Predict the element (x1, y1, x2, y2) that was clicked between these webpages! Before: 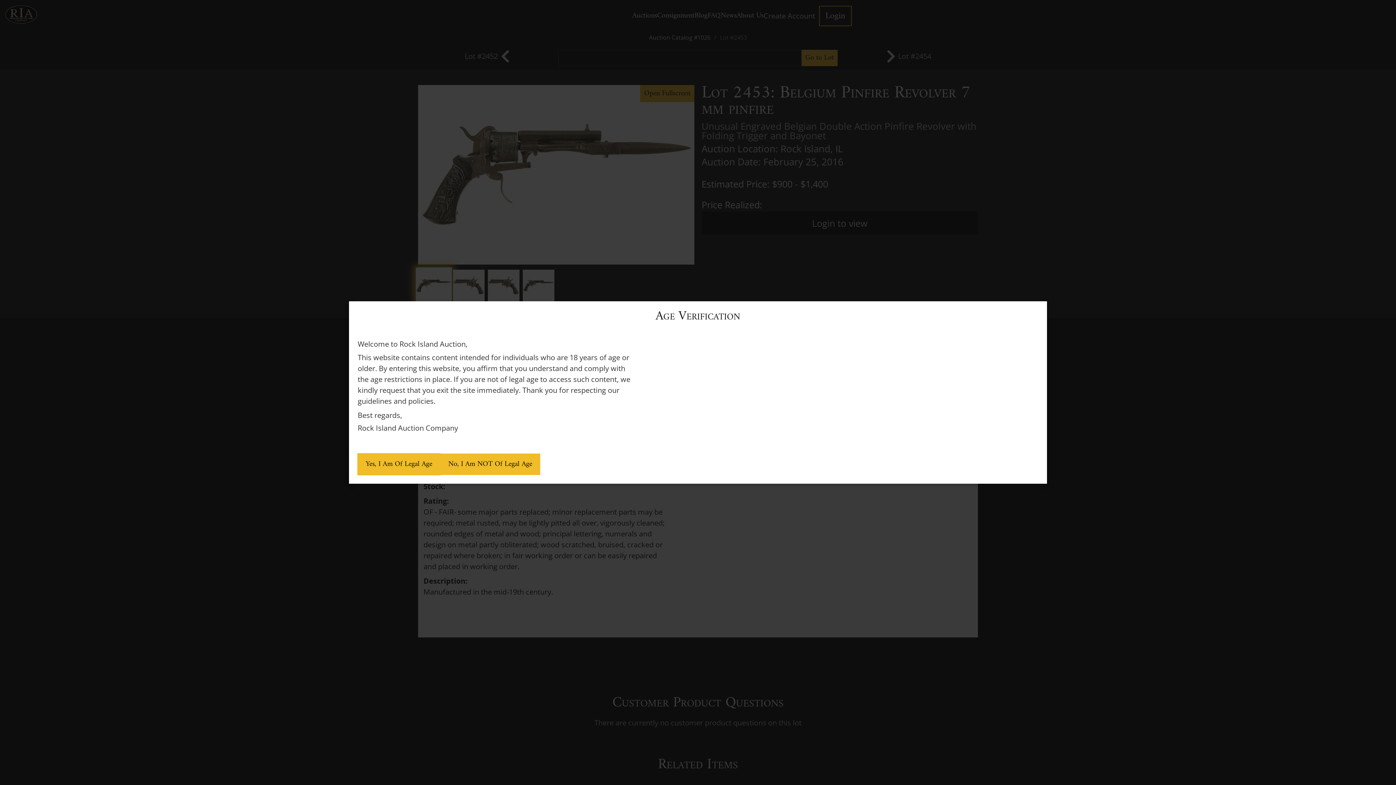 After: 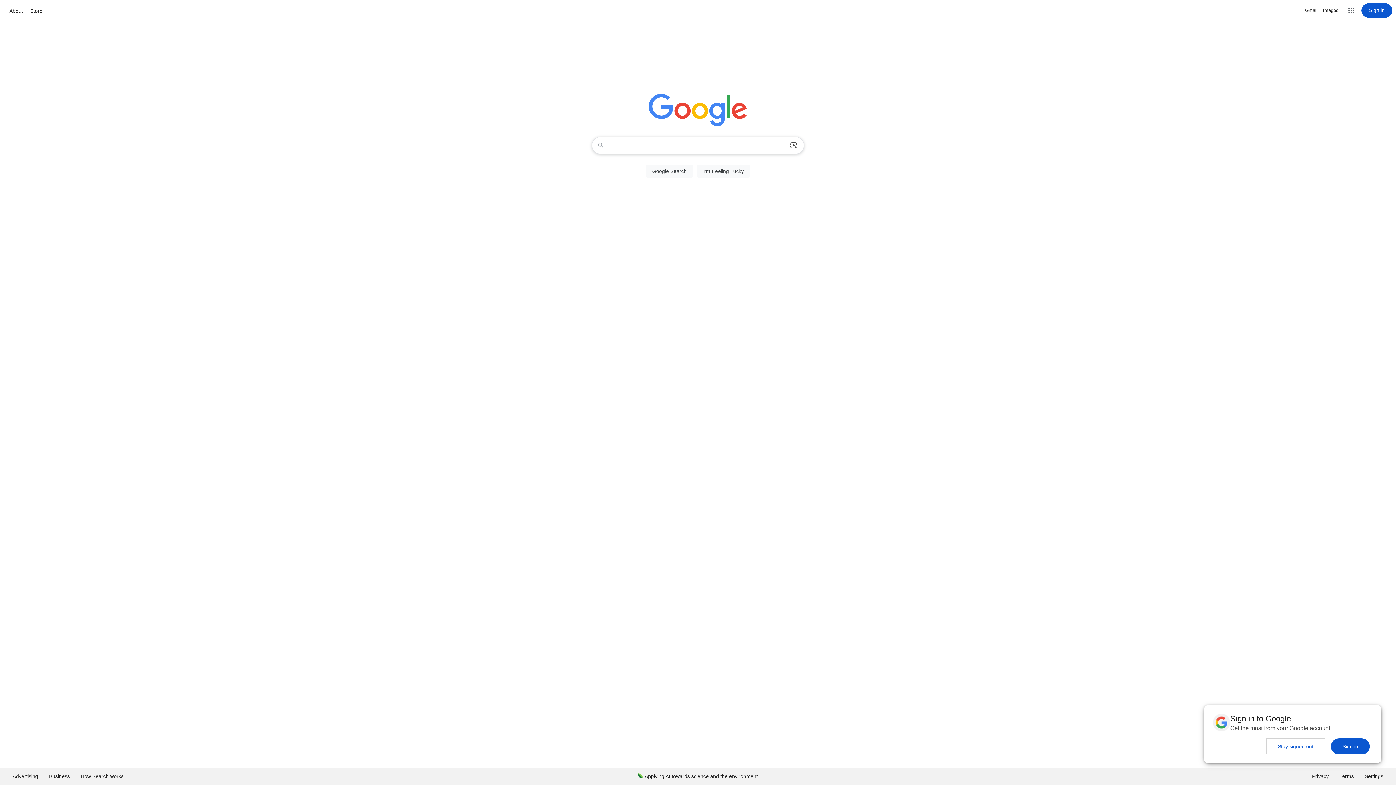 Action: label: No, I Am NOT Of Legal Age bbox: (445, 453, 546, 475)